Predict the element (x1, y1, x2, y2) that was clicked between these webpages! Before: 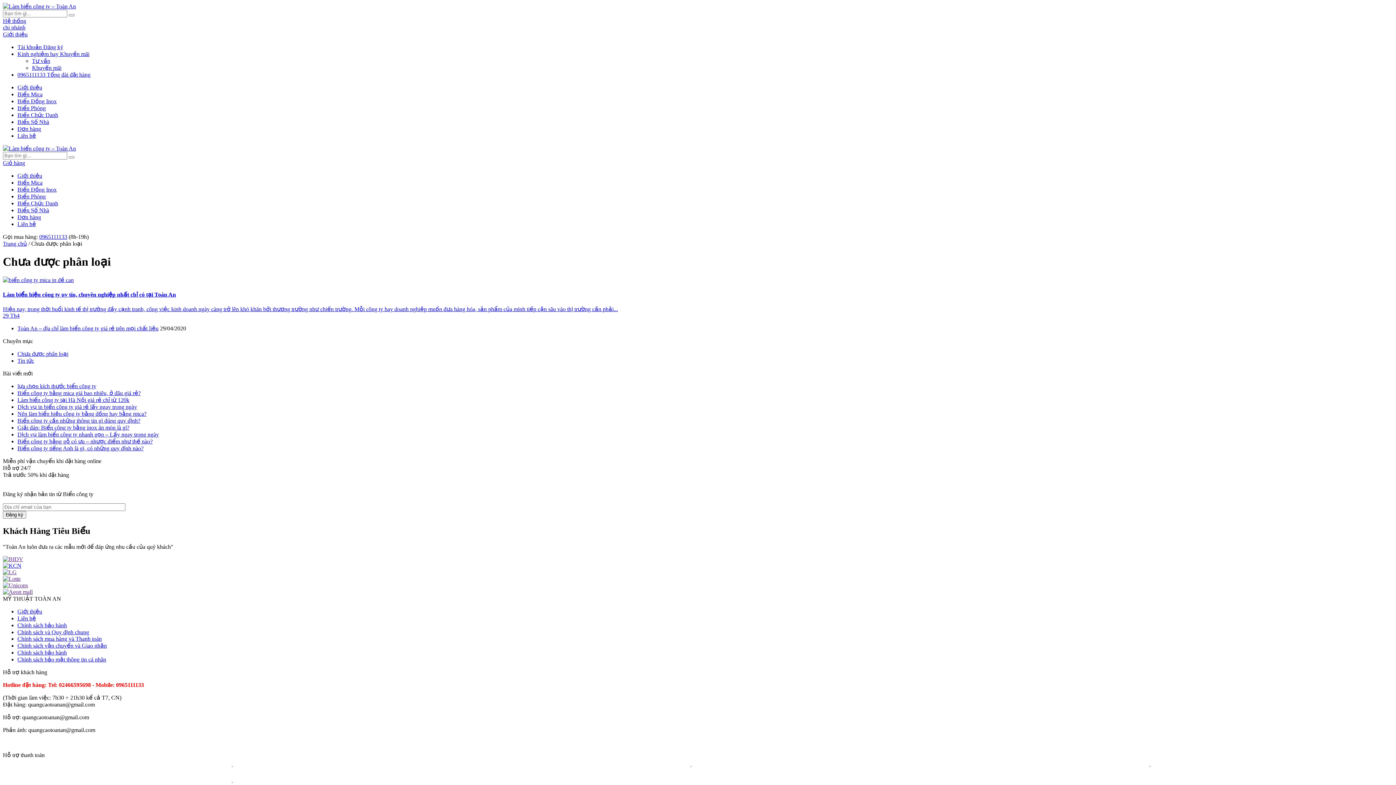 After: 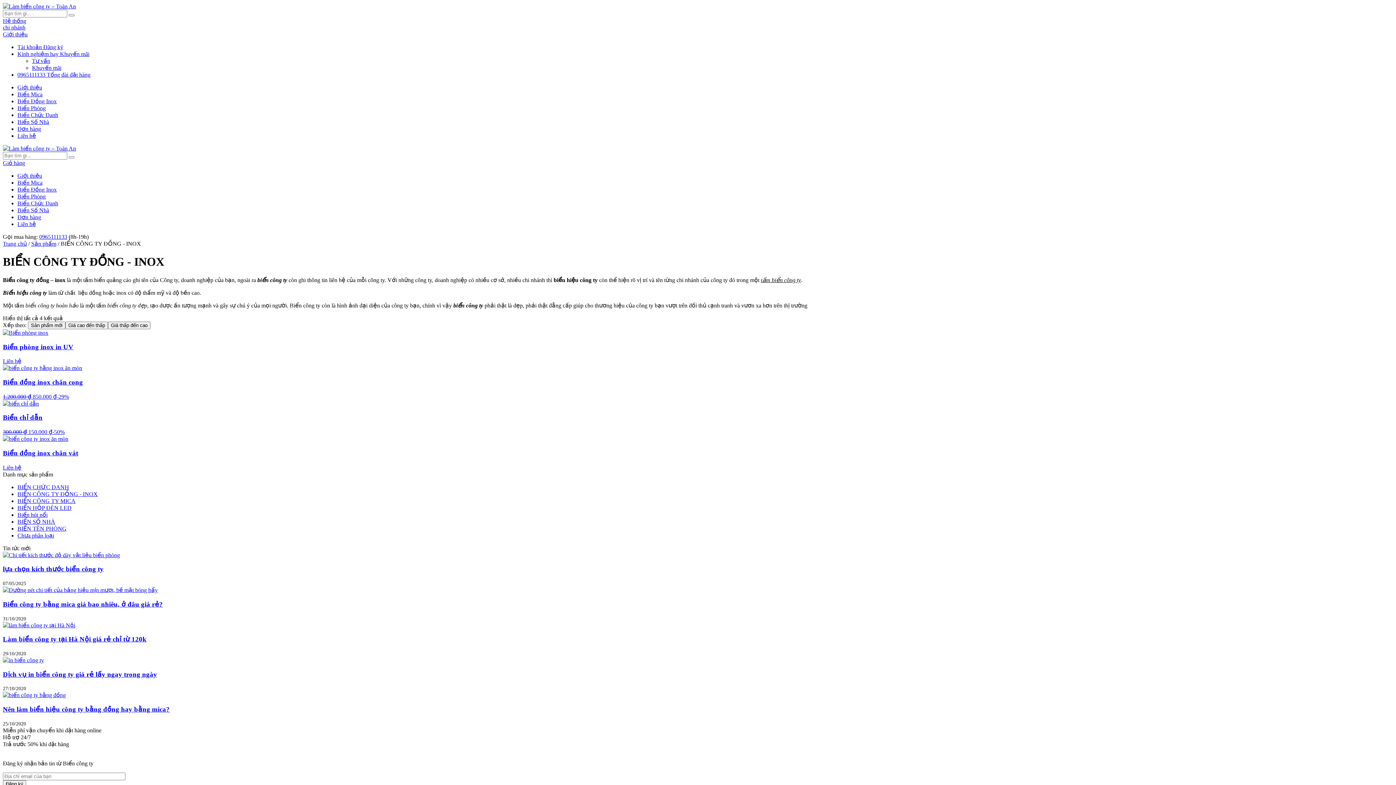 Action: label: Biển Đồng Inox bbox: (17, 186, 56, 192)